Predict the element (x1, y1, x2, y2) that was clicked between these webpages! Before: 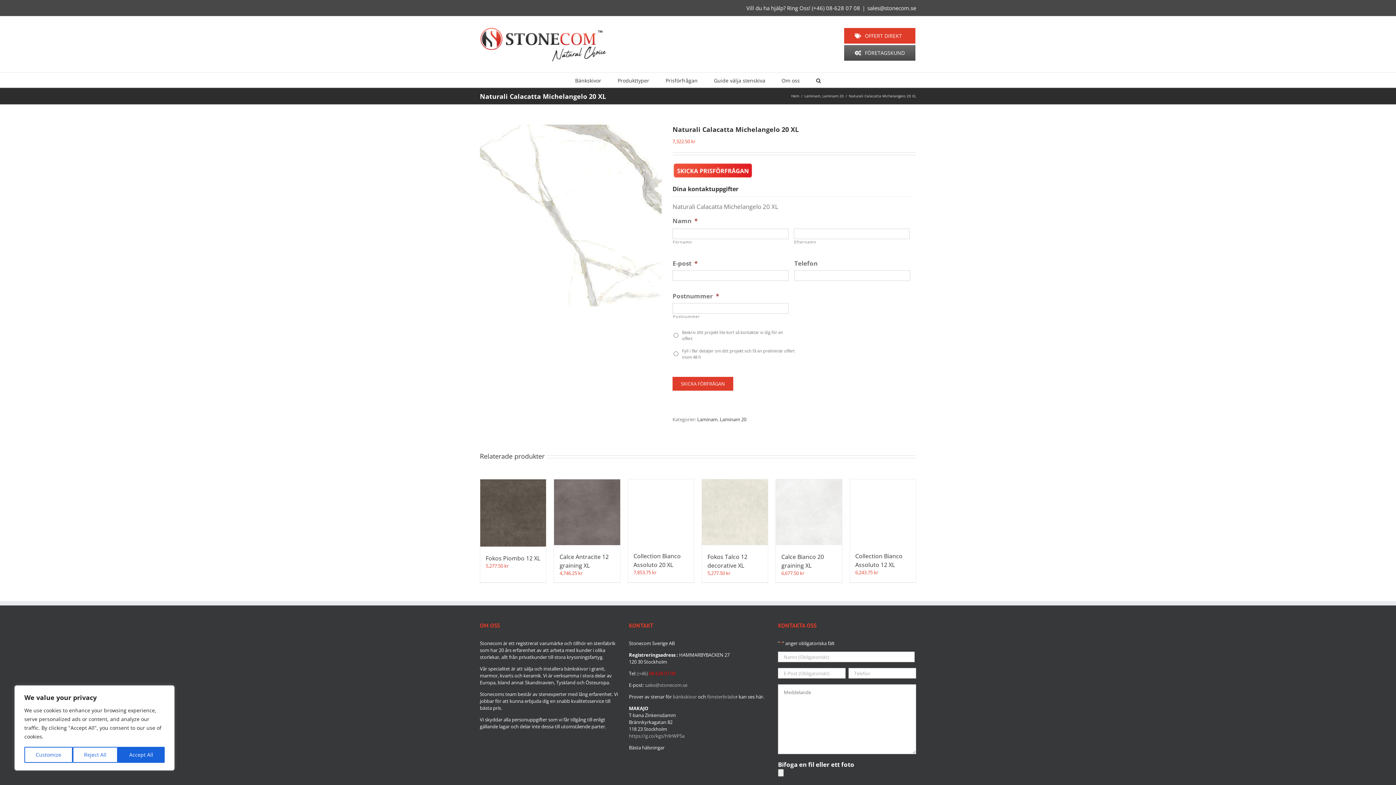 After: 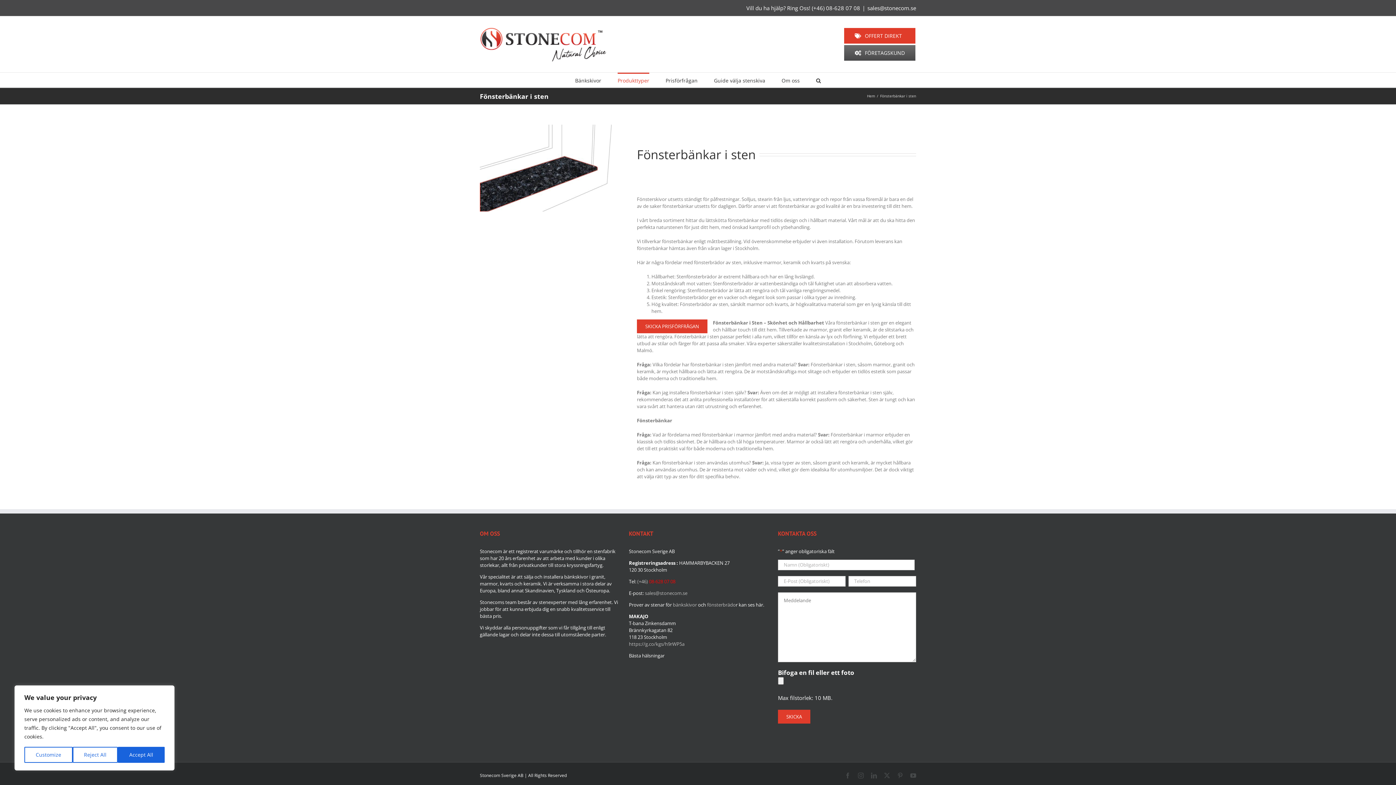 Action: label: fönsterbrädo bbox: (707, 693, 736, 700)